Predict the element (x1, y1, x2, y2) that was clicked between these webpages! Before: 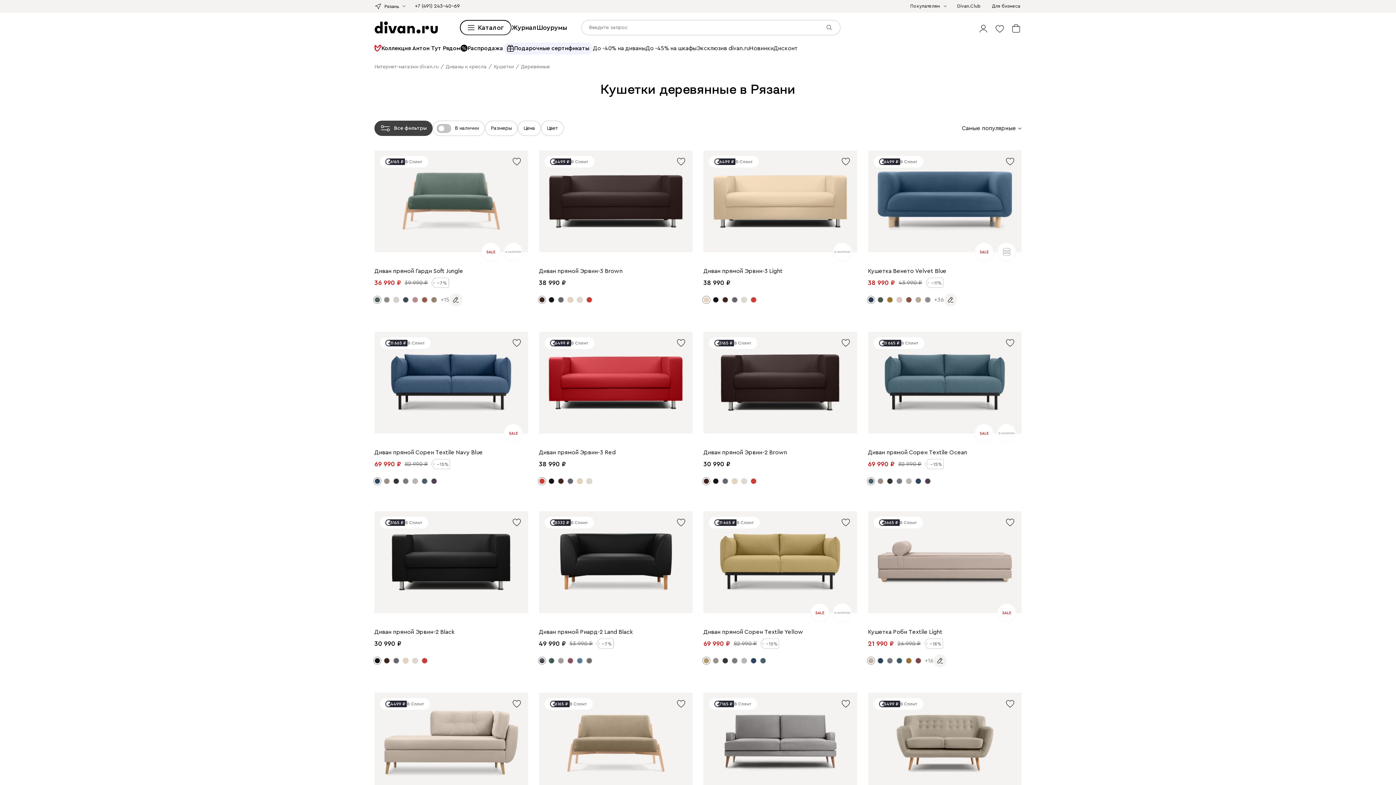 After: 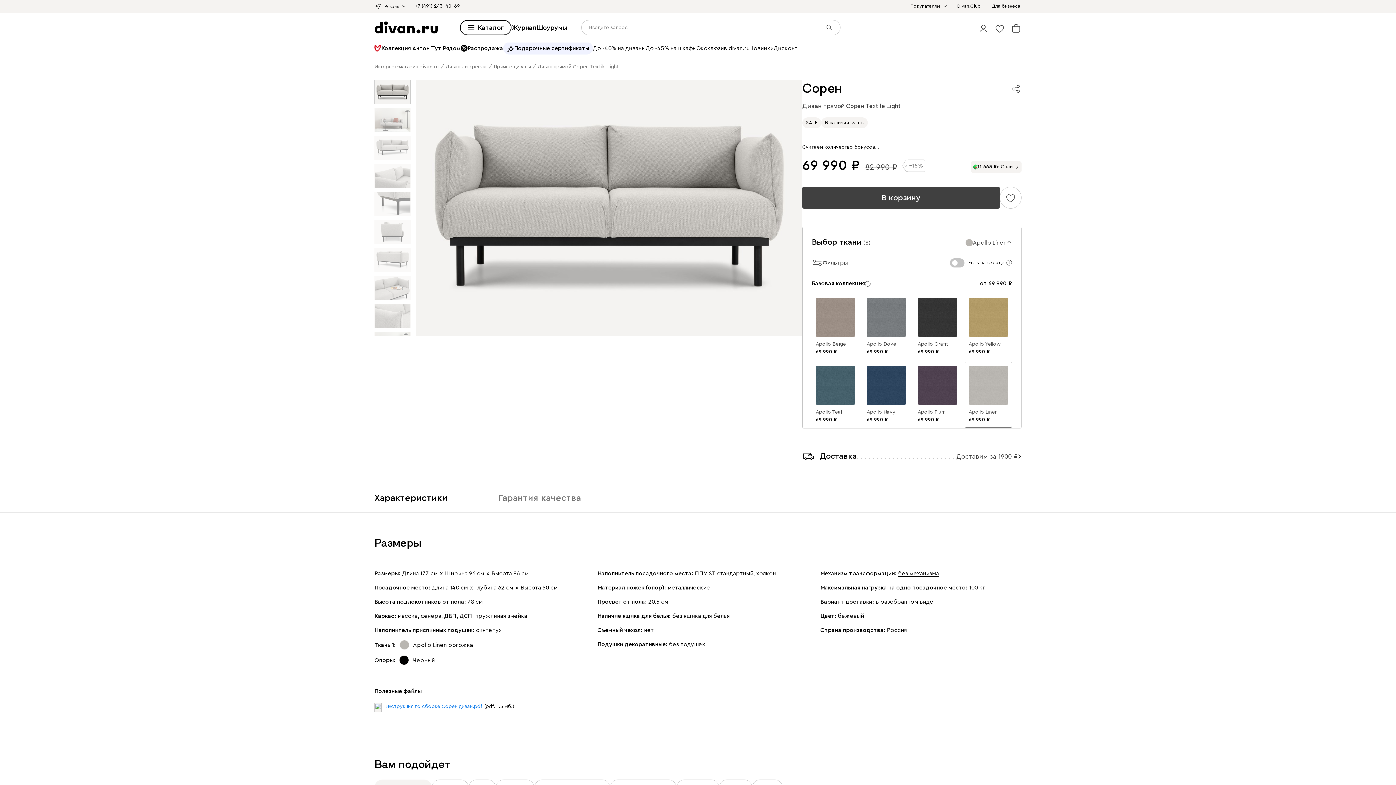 Action: bbox: (906, 478, 911, 484)